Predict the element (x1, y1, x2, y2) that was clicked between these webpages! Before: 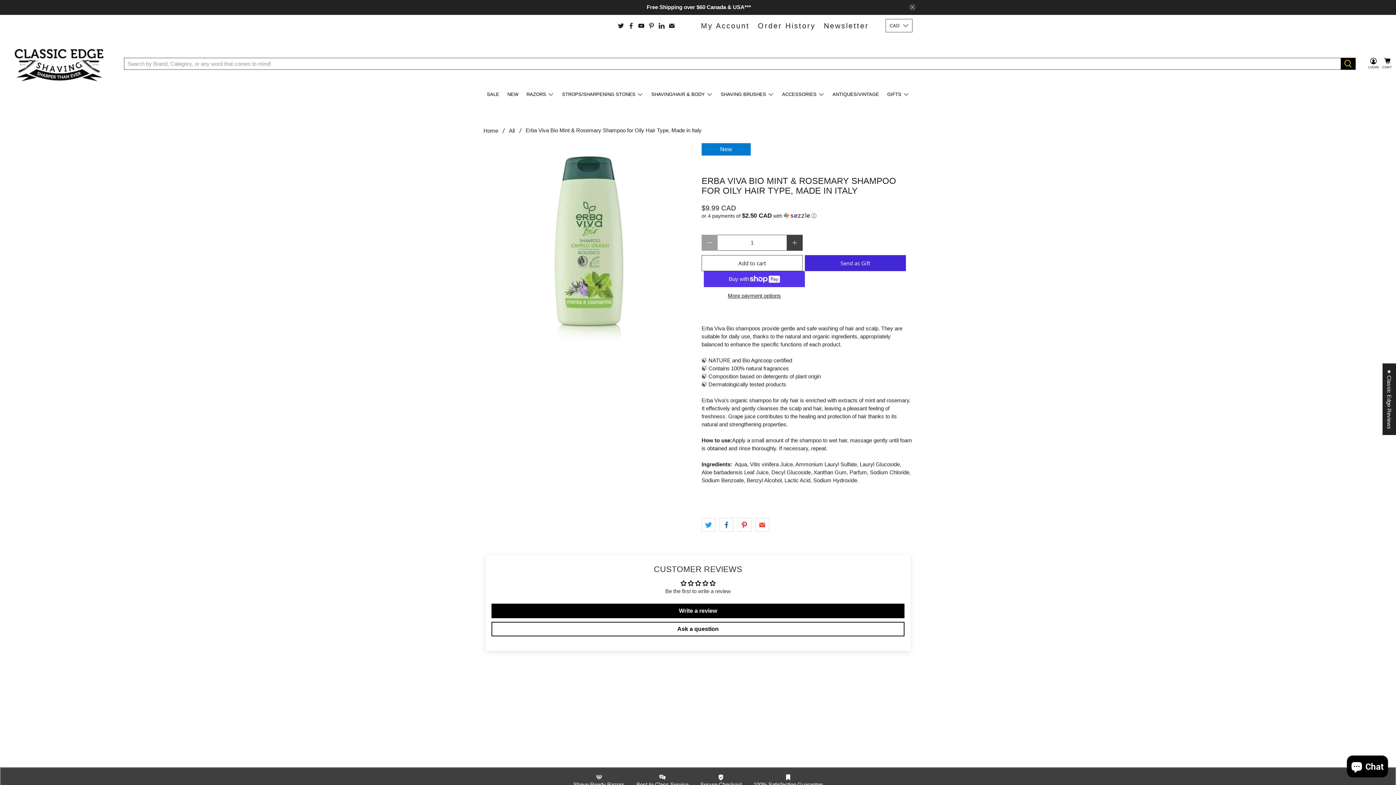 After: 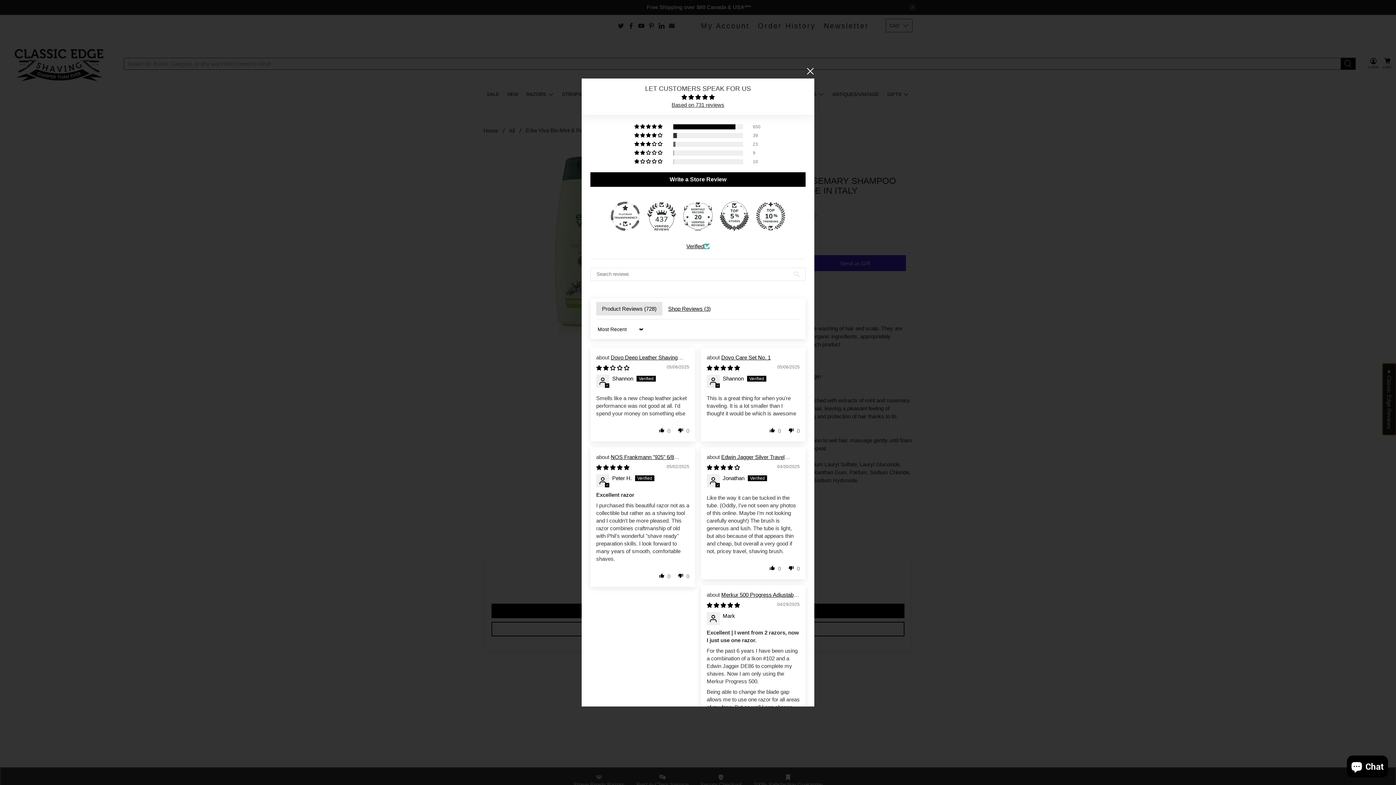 Action: label: Click to open Judge.me floating reviews tab bbox: (1382, 363, 1396, 435)